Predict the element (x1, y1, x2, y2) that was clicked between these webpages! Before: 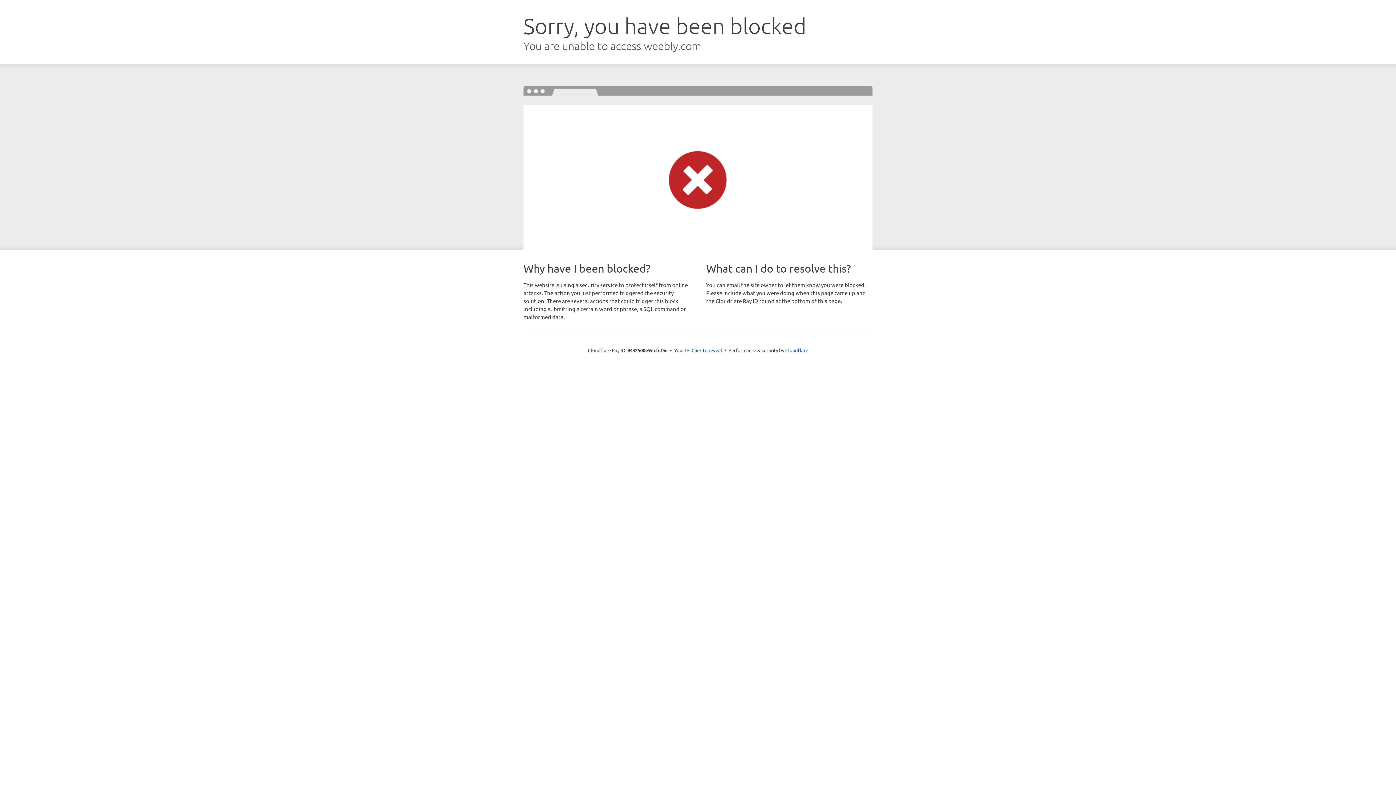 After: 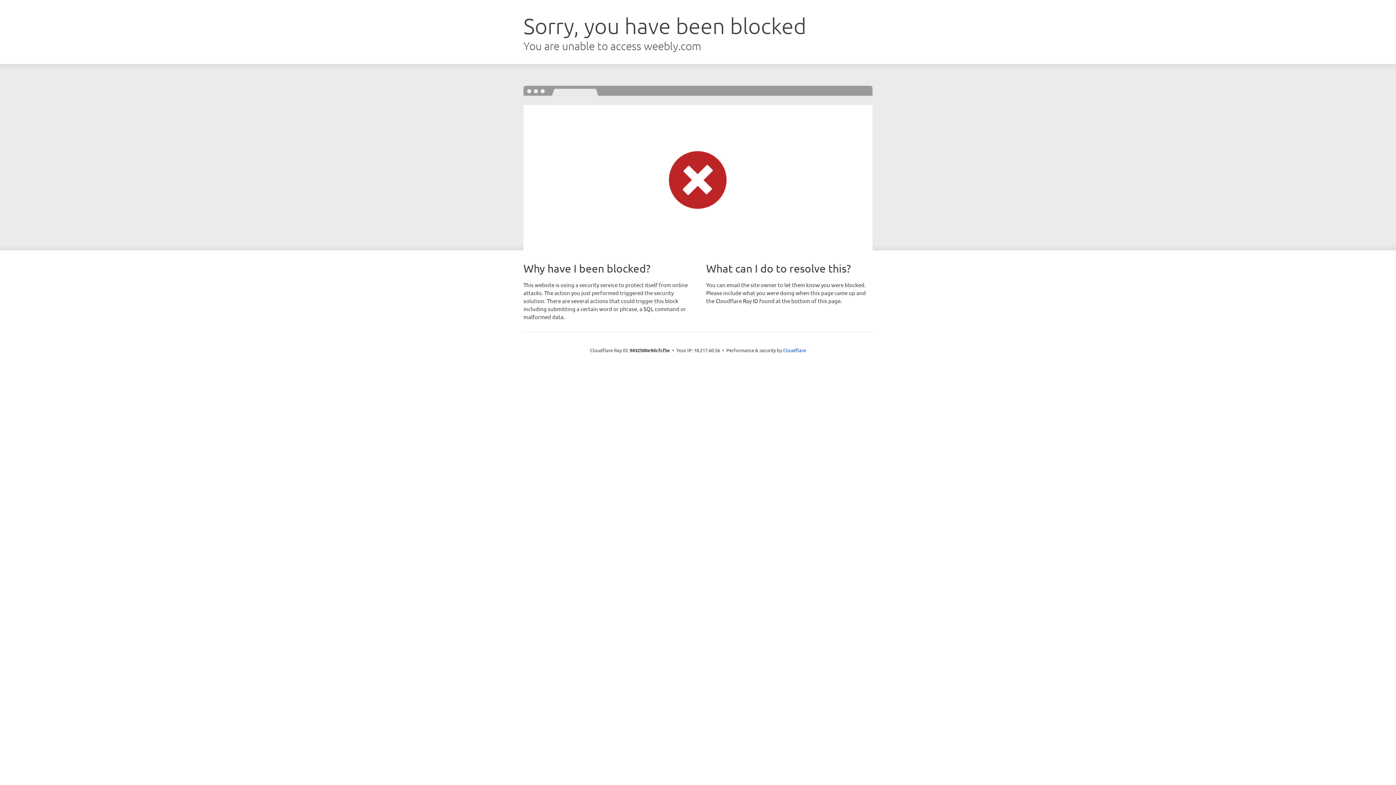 Action: label: Click to reveal bbox: (691, 346, 722, 353)